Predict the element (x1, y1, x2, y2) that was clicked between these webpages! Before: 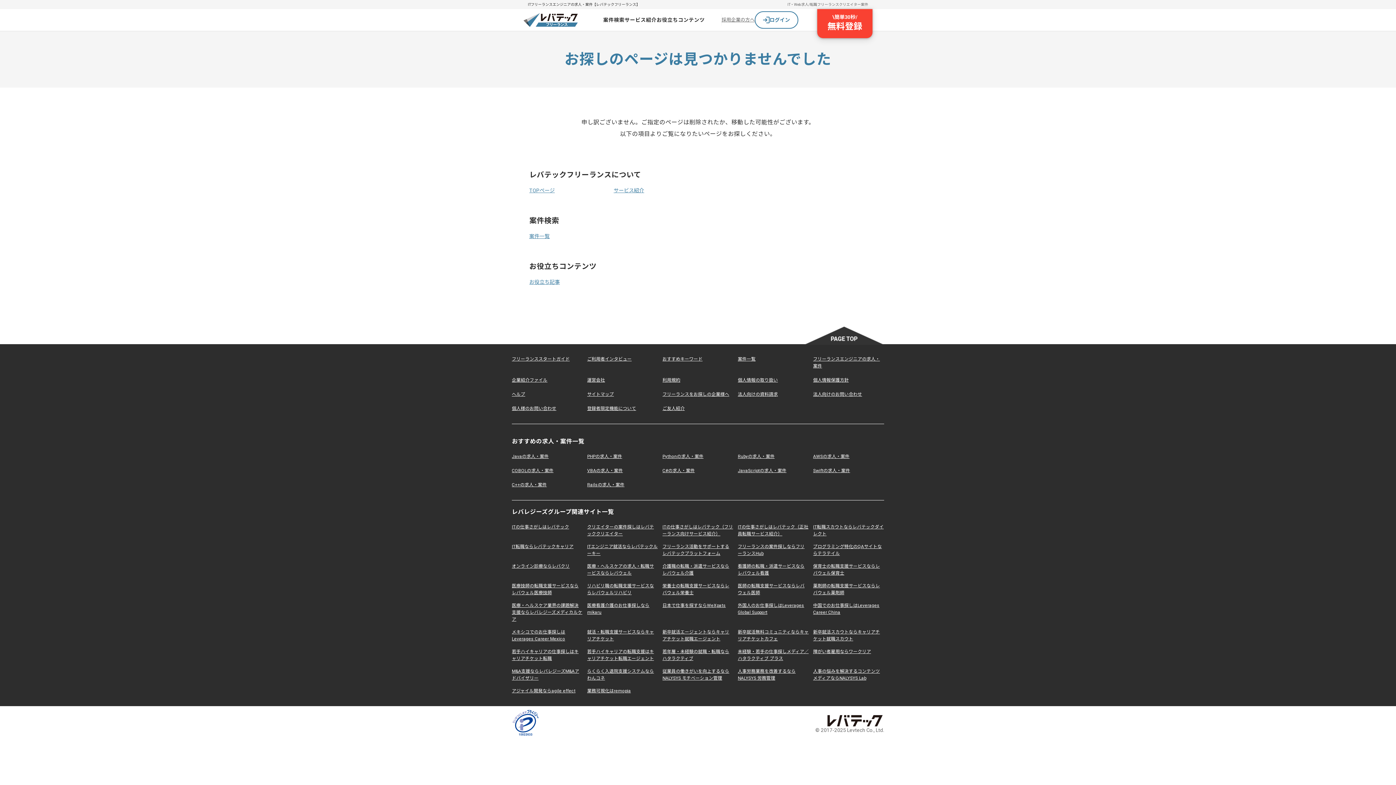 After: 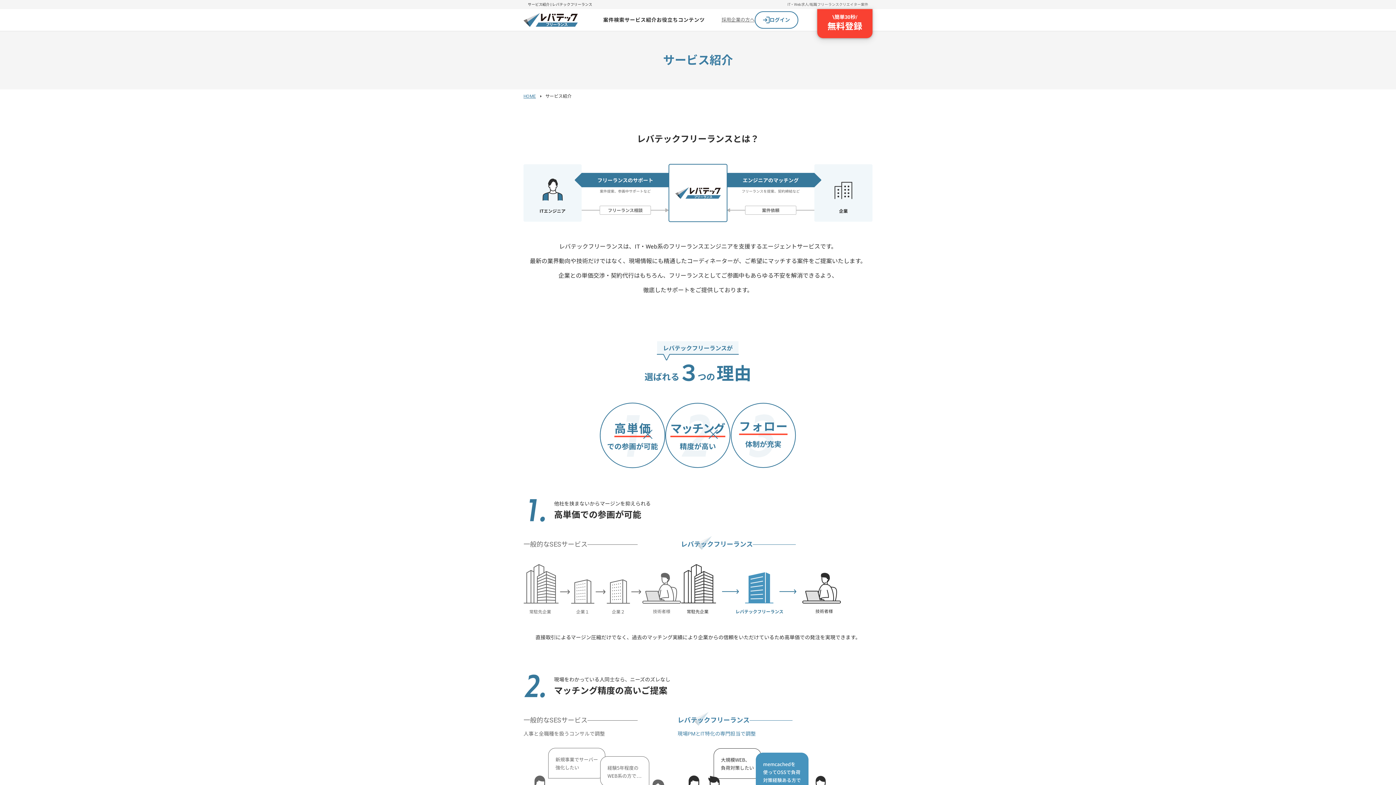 Action: label: サービス紹介 bbox: (624, 16, 656, 24)